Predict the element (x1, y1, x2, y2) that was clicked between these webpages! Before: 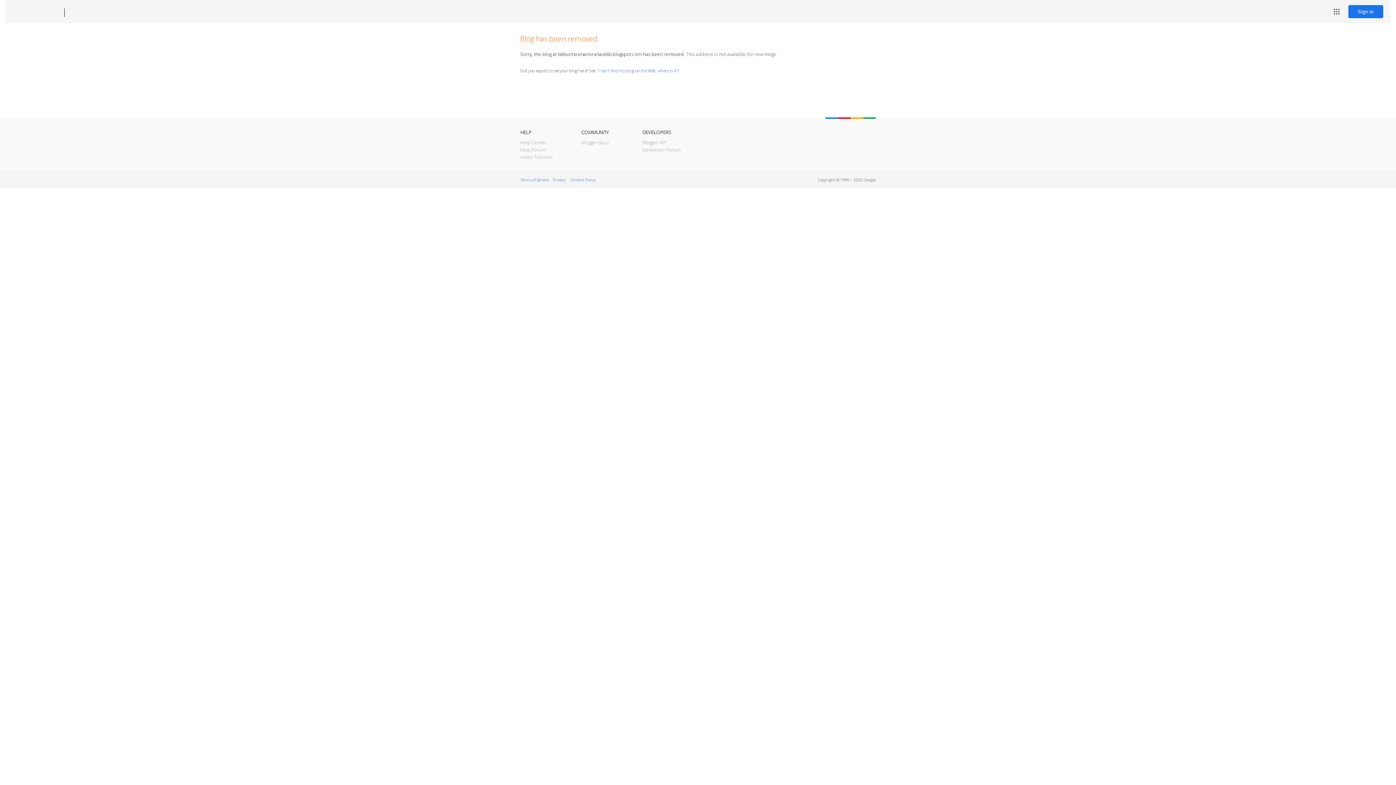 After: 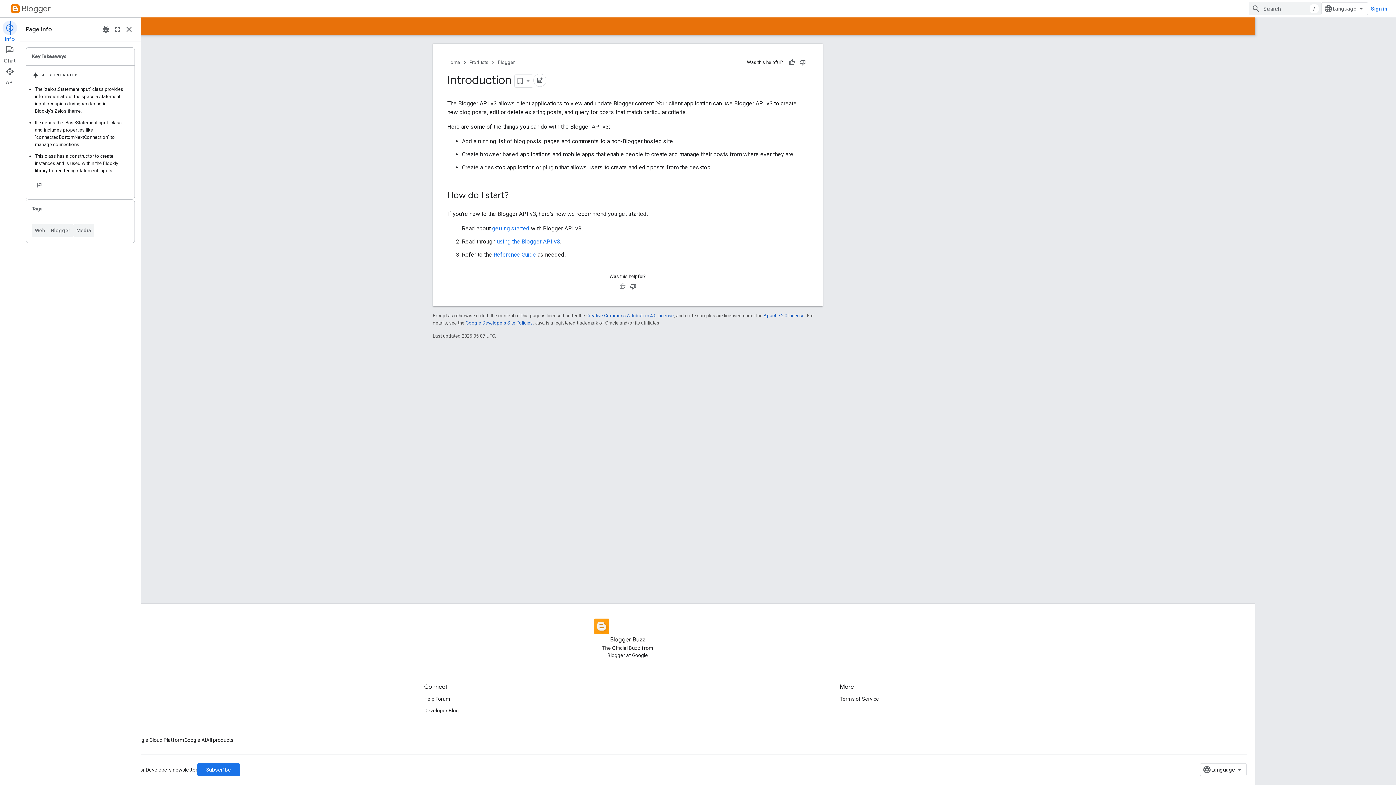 Action: label: Blogger API bbox: (642, 139, 666, 145)